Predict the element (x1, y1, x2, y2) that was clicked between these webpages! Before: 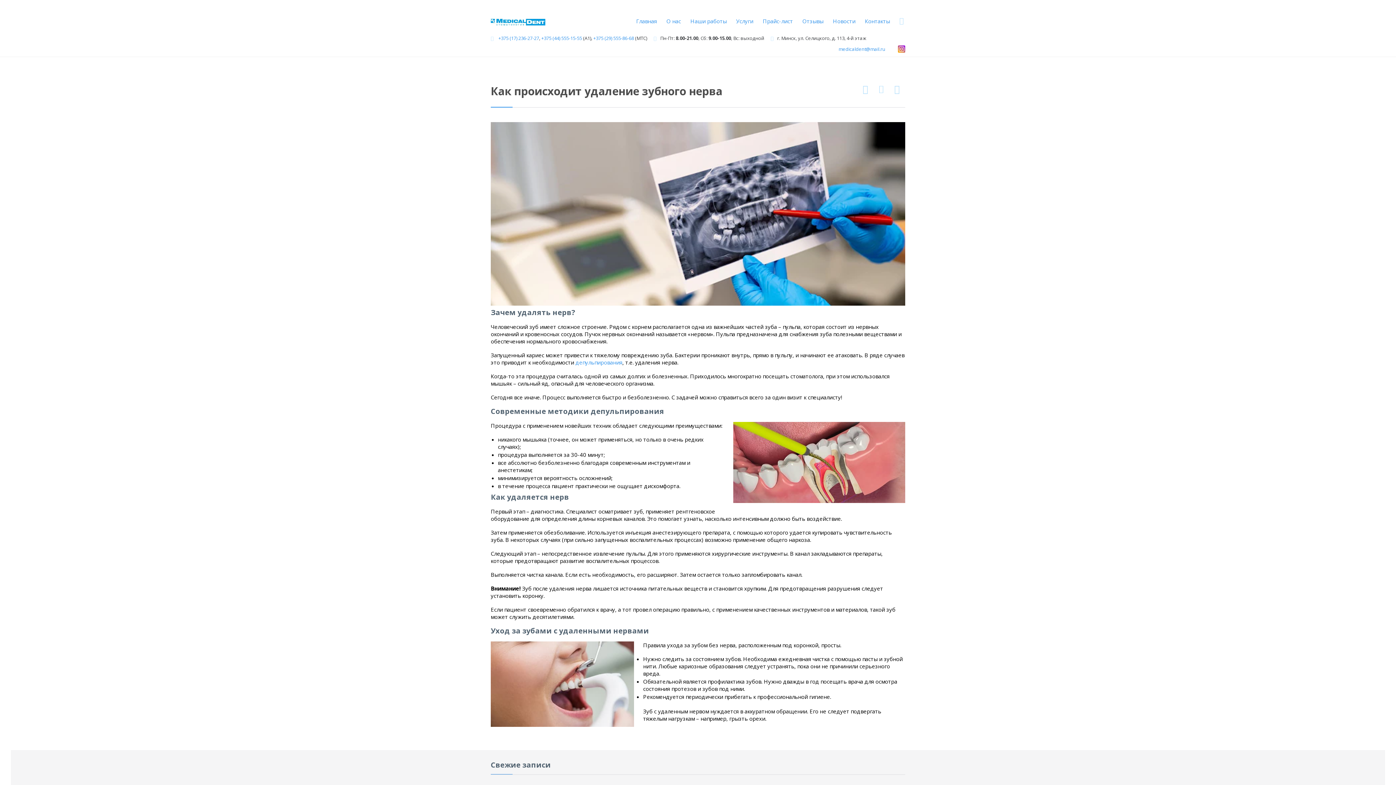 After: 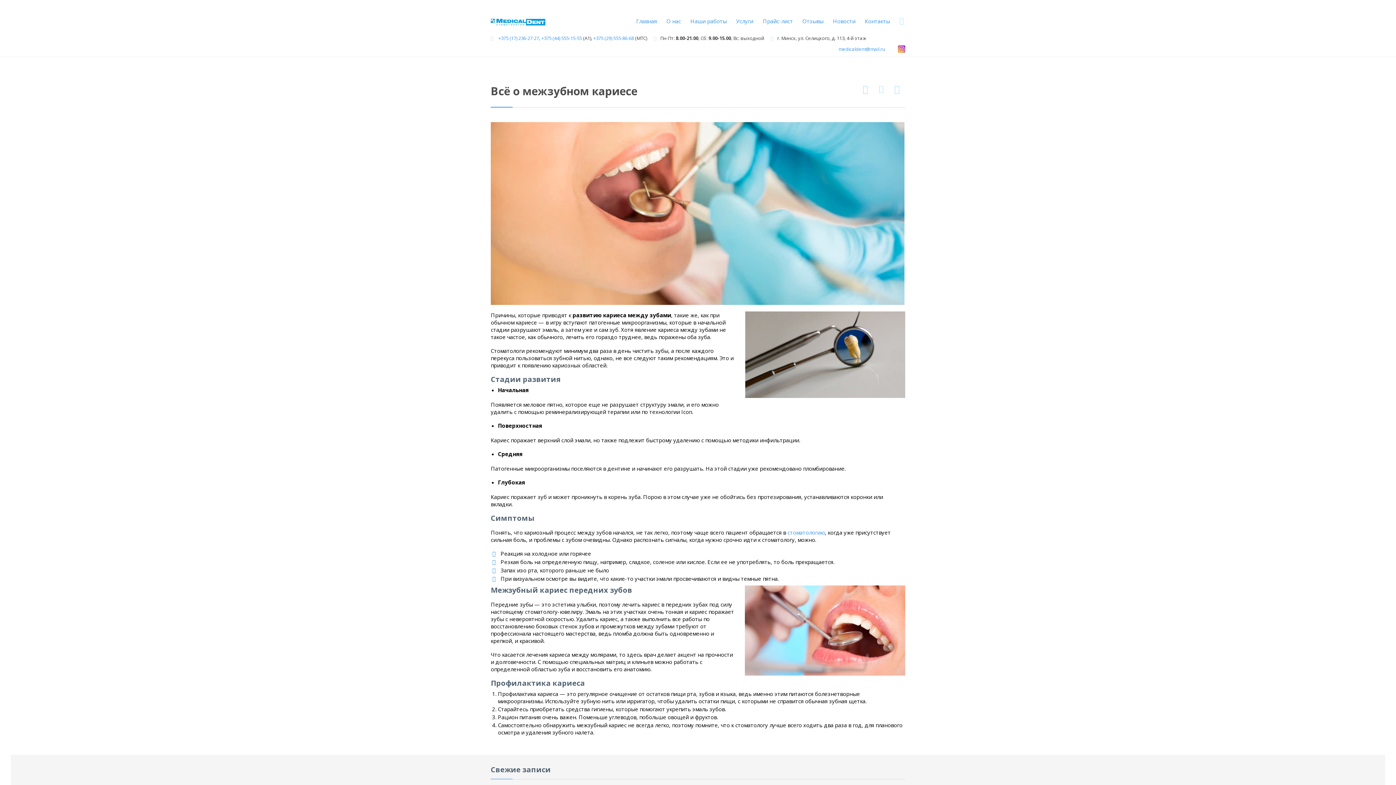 Action: bbox: (889, 78, 905, 100) label: 